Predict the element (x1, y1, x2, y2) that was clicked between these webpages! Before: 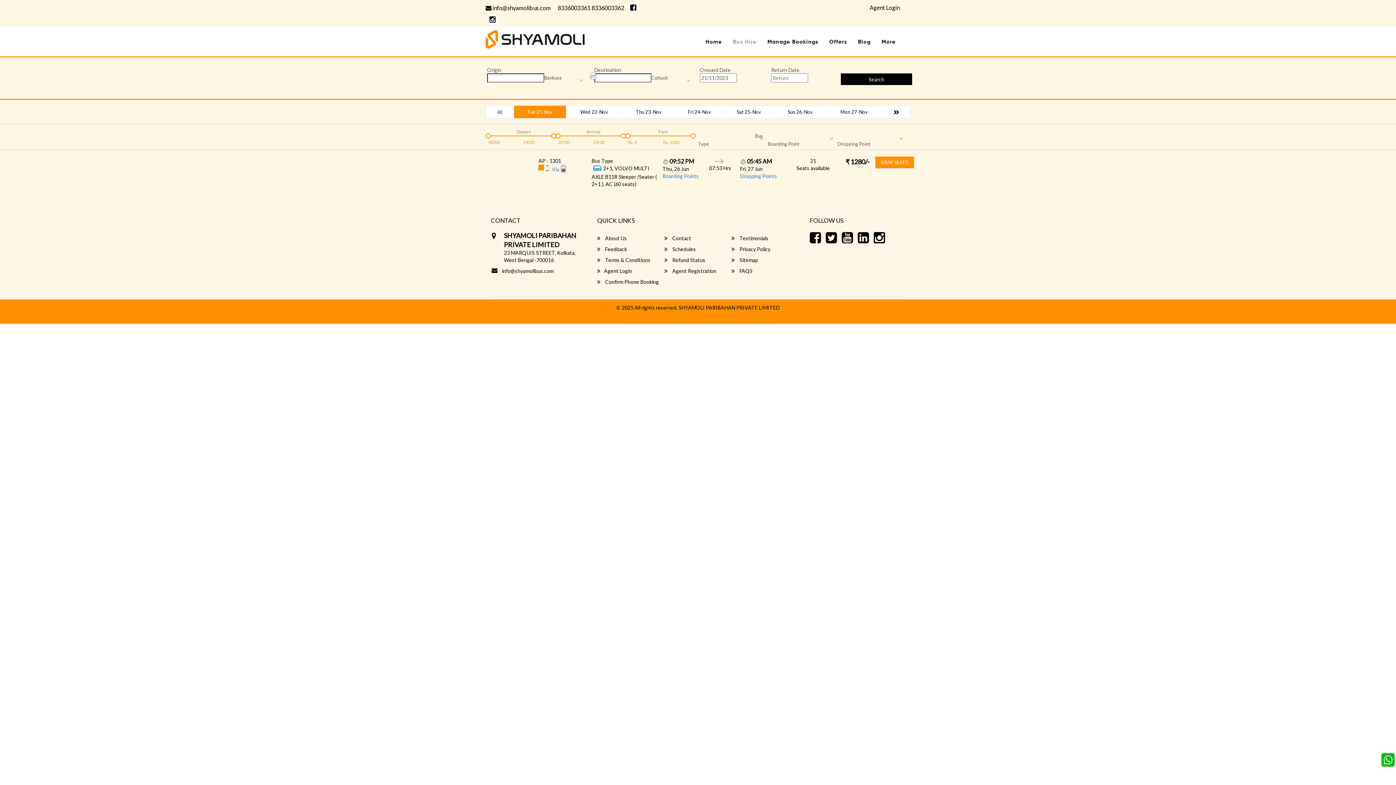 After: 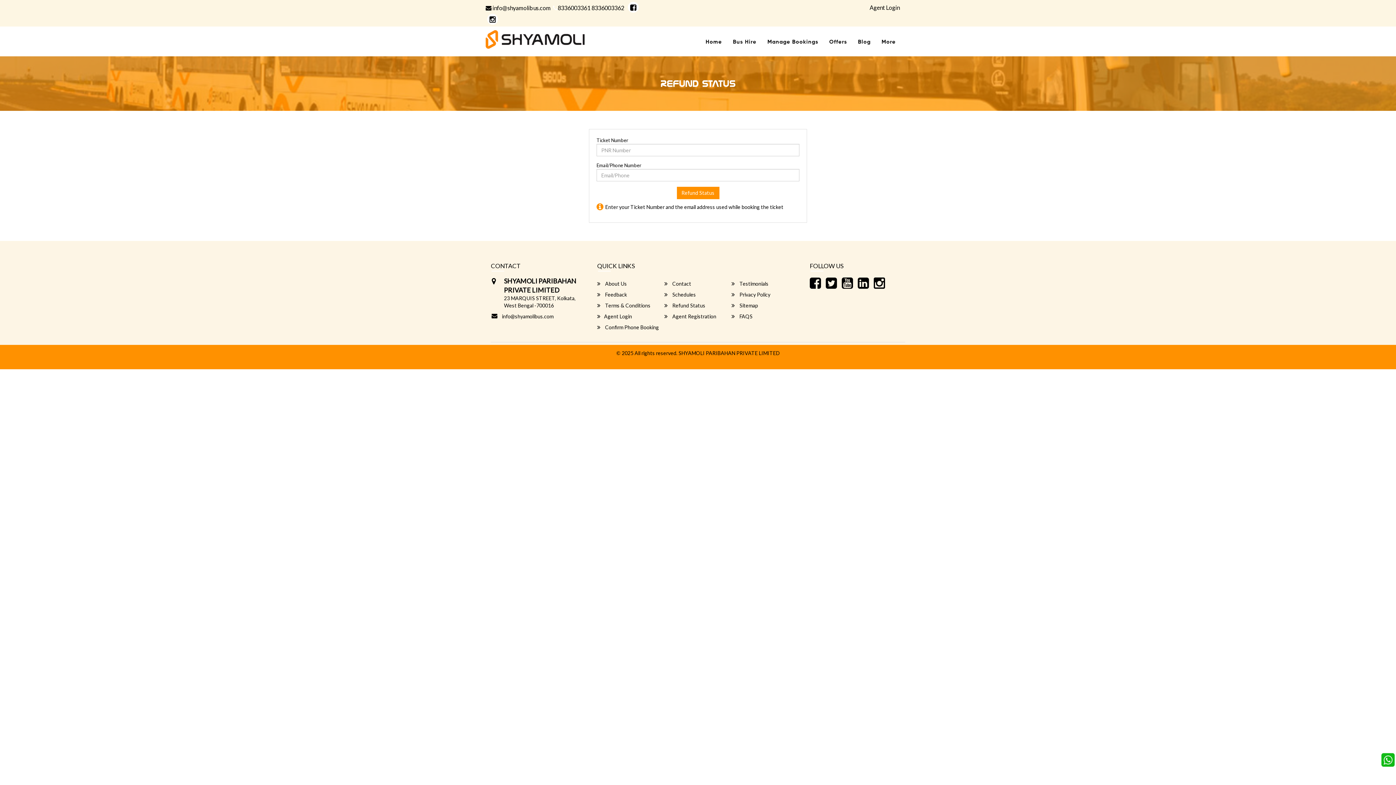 Action: label:  Refund Status bbox: (664, 118, 731, 125)